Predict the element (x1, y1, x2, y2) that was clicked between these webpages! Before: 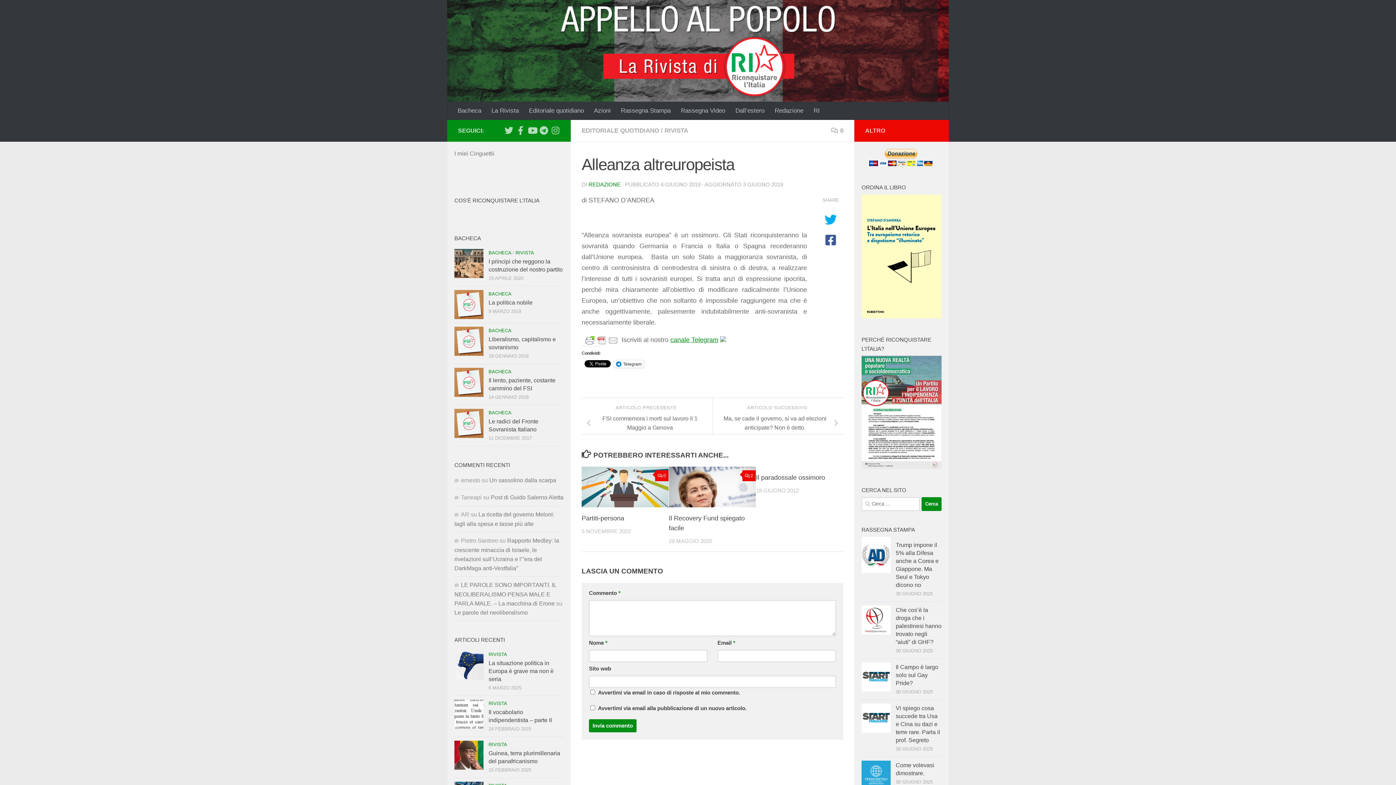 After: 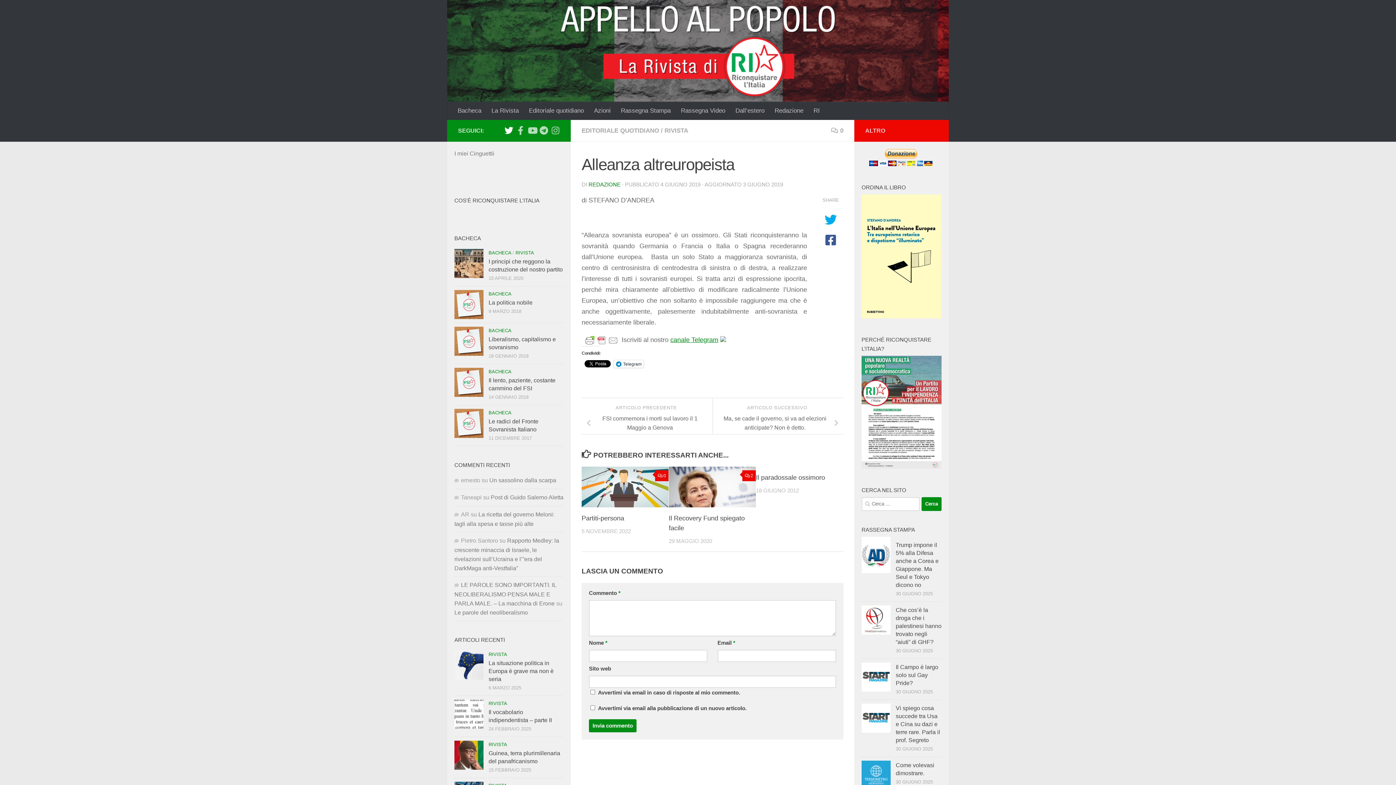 Action: bbox: (504, 126, 513, 134)